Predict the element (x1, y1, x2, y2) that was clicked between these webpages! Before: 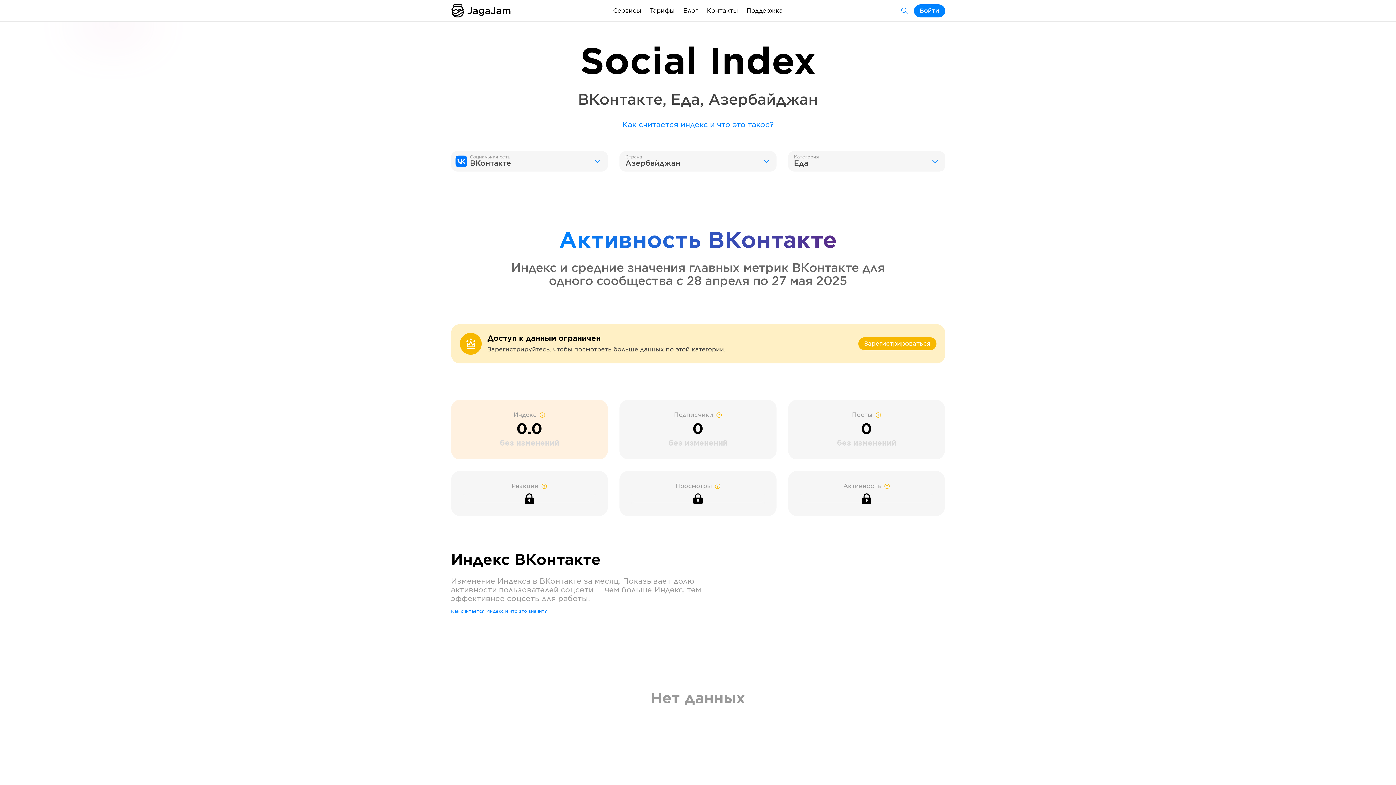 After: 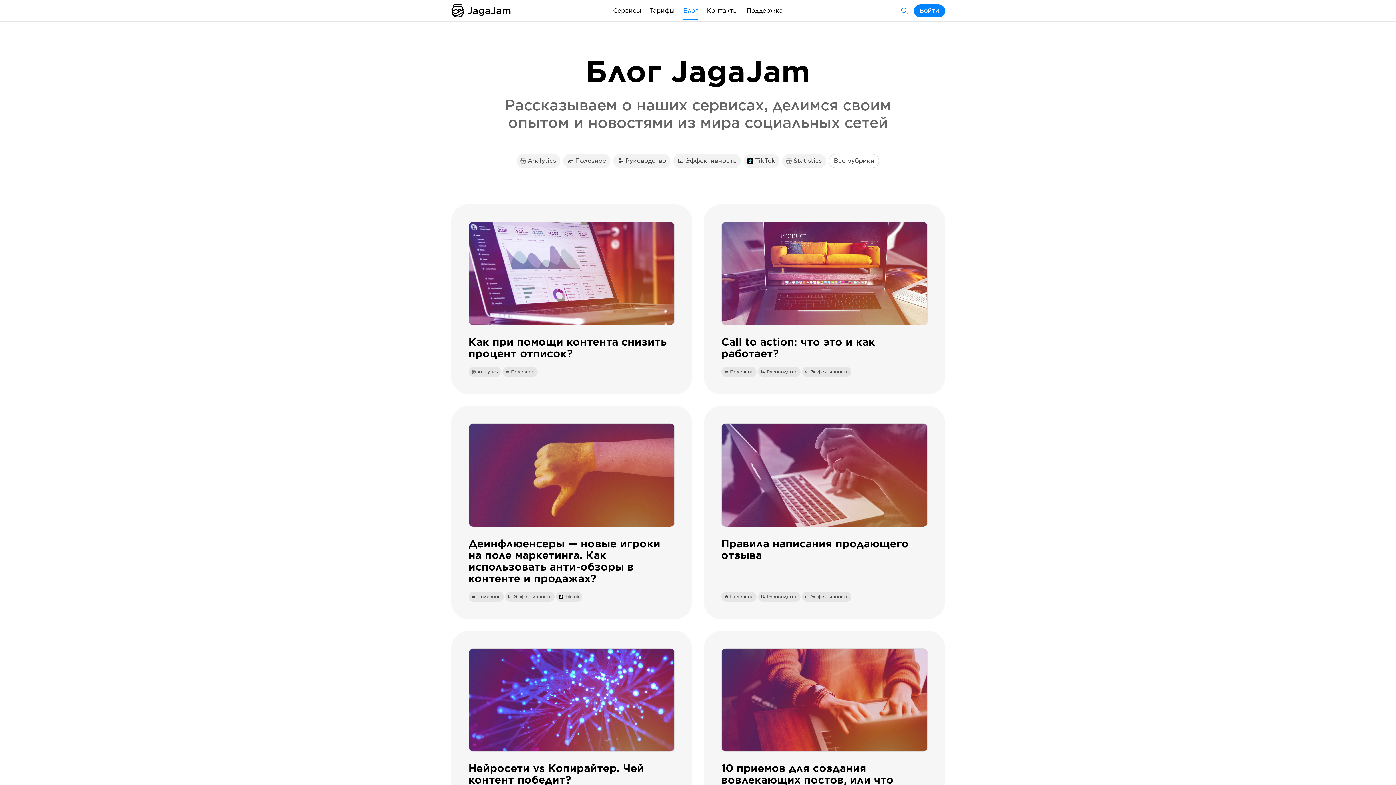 Action: label: Блог bbox: (683, 1, 698, 19)